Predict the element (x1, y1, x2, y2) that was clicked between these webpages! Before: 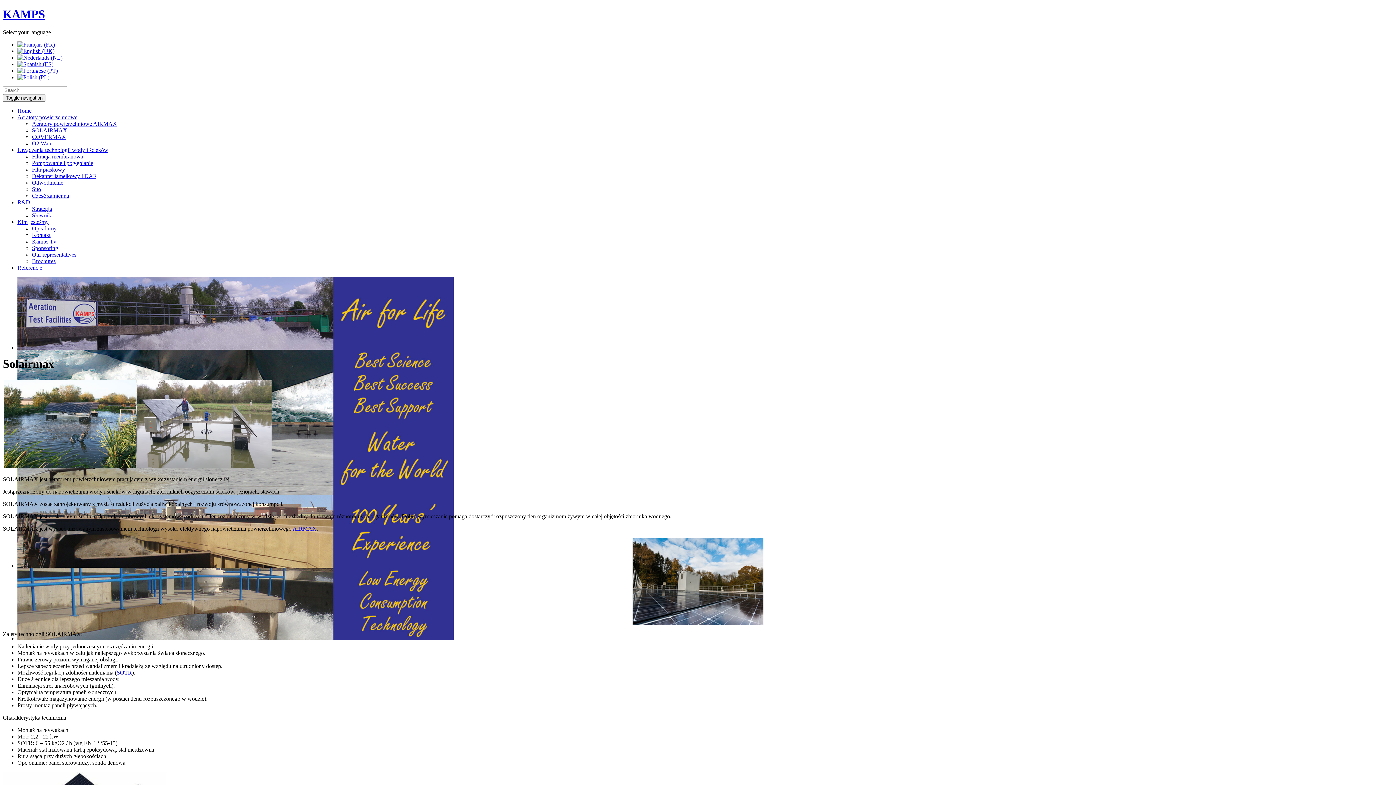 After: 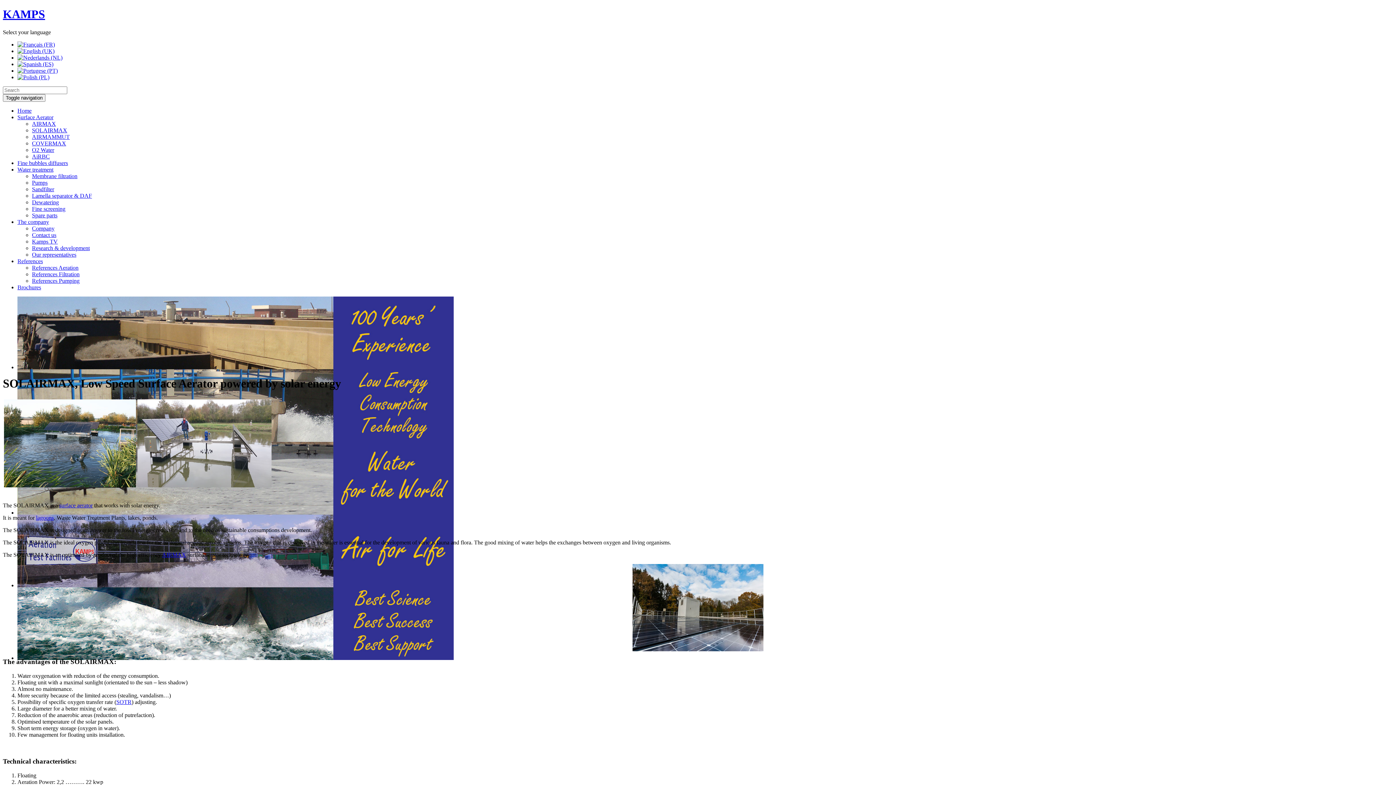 Action: bbox: (17, 47, 54, 54)